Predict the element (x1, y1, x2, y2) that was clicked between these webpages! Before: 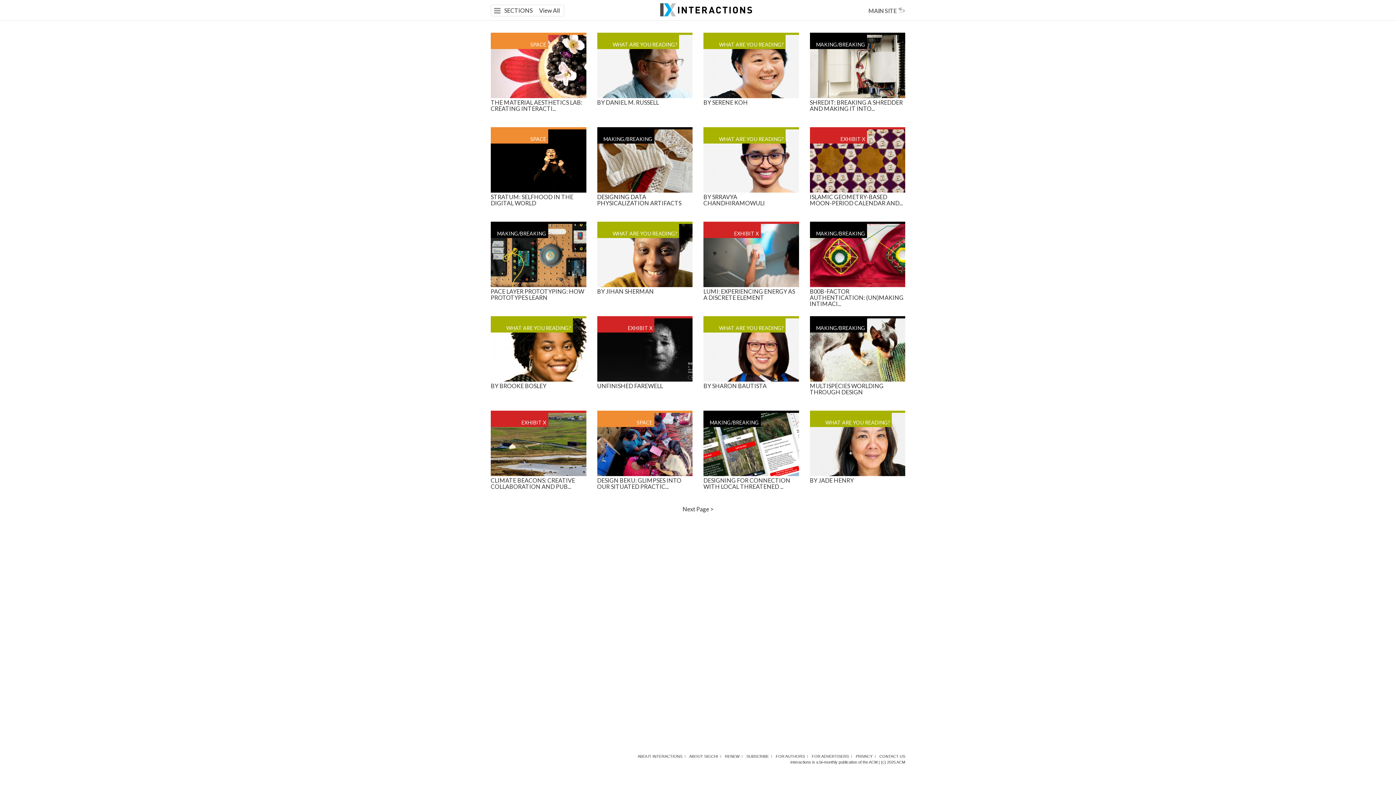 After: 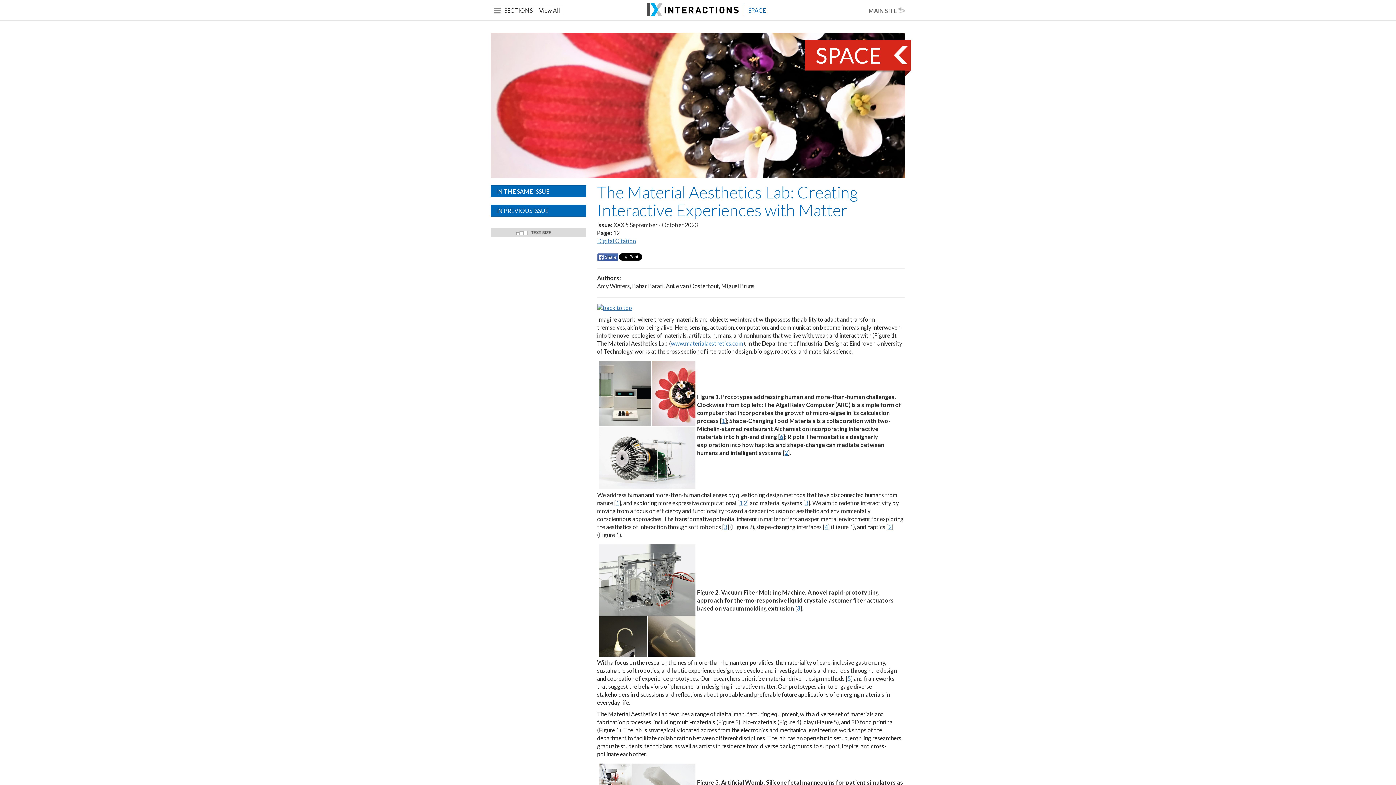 Action: label: THE MATERIAL AESTHETICS LAB: CREATING INTERACTI... bbox: (490, 99, 586, 111)